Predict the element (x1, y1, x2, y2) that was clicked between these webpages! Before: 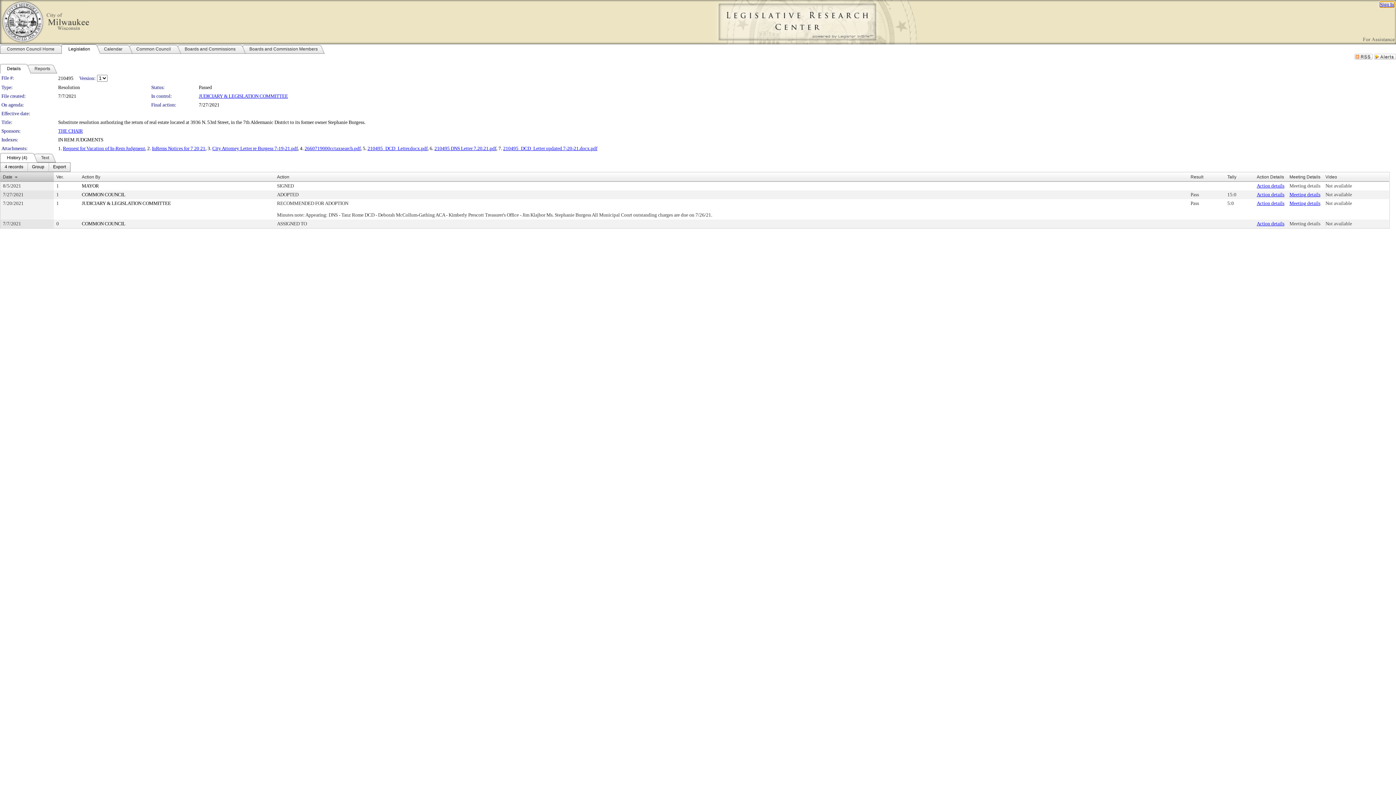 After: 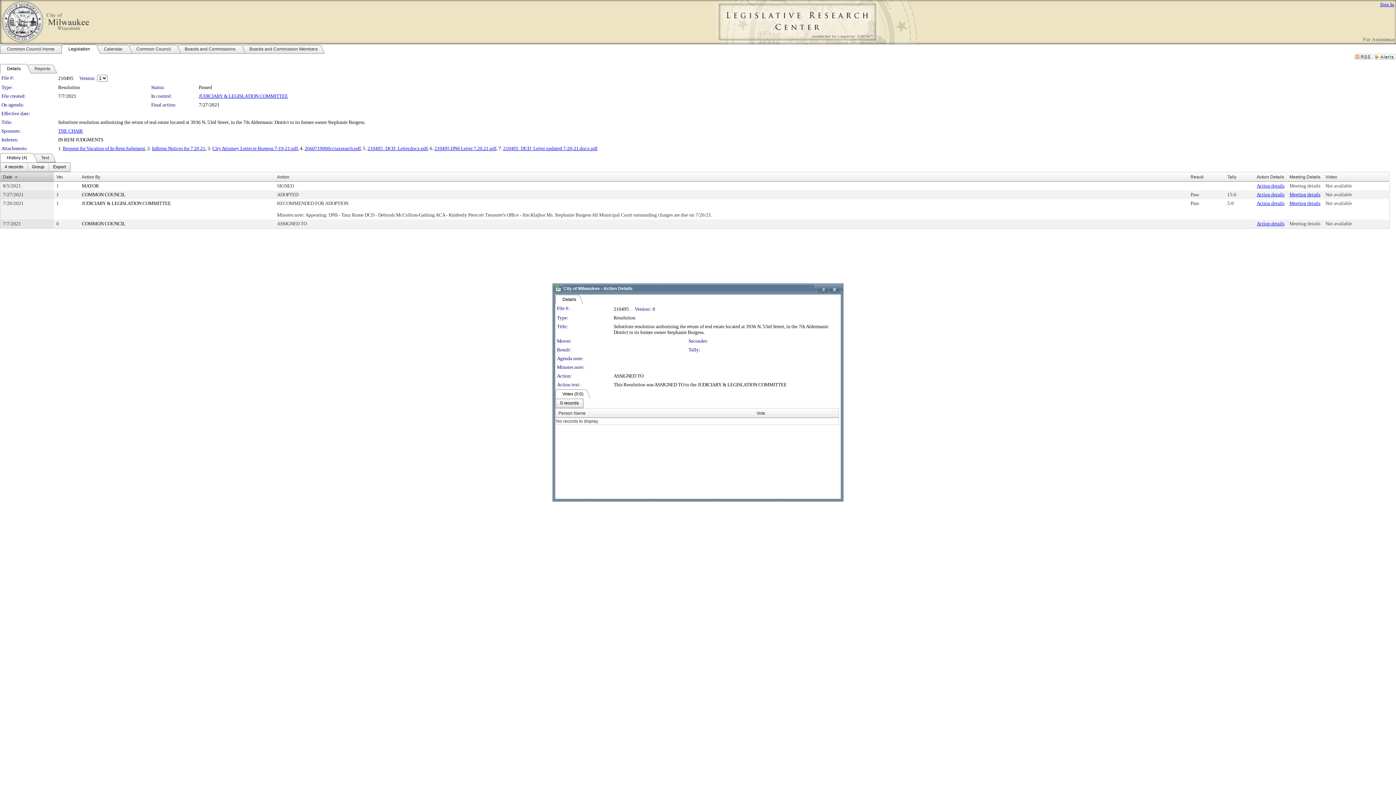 Action: label: Action details bbox: (1257, 221, 1284, 226)